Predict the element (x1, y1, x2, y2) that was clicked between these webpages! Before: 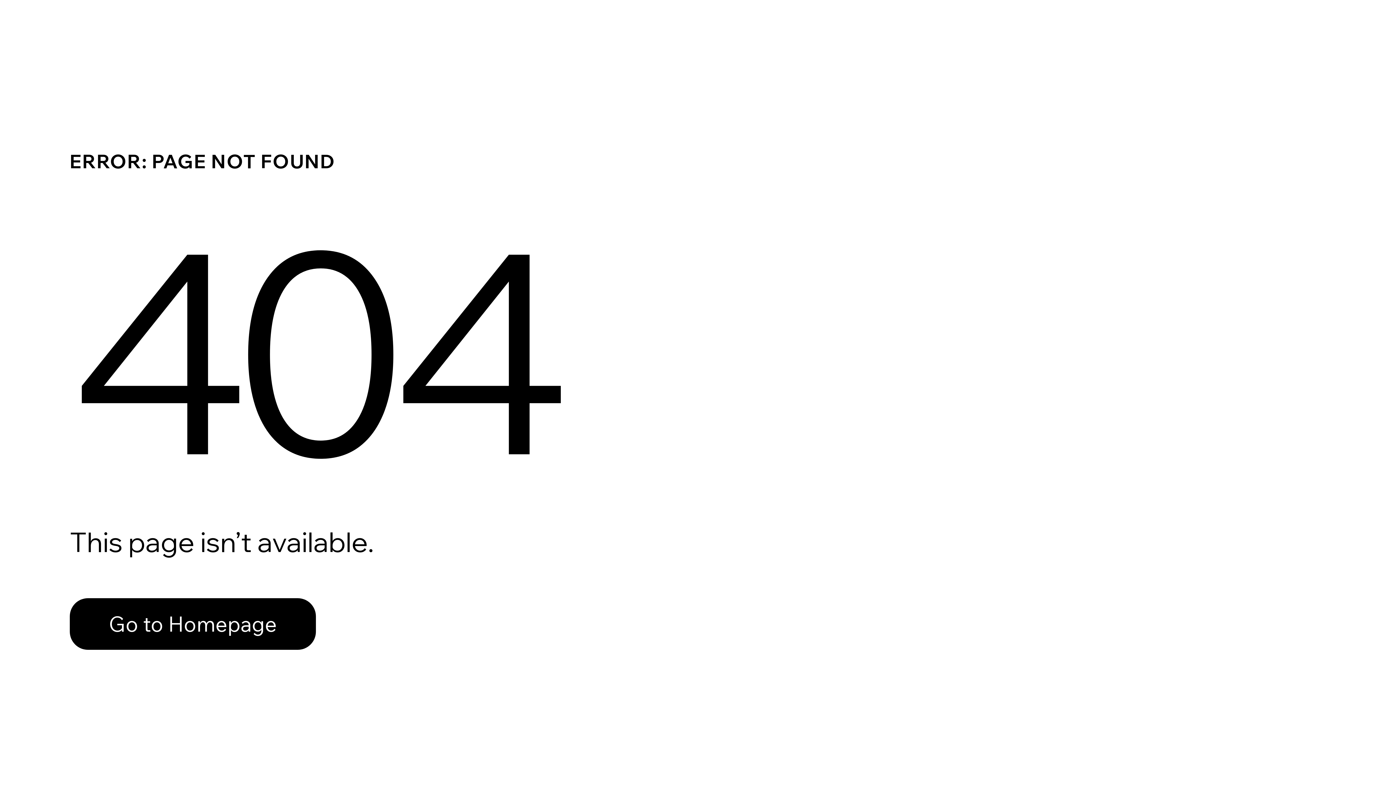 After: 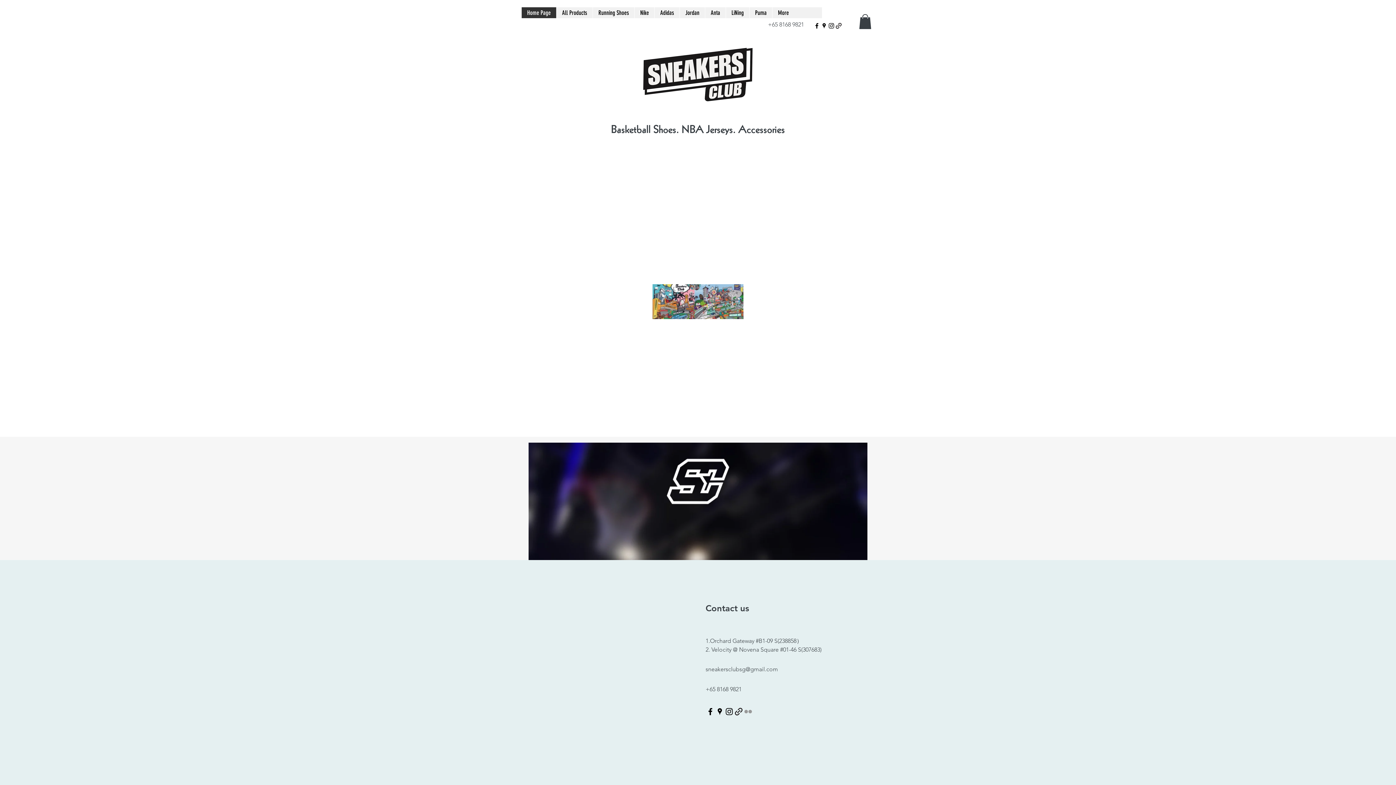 Action: bbox: (69, 598, 316, 650) label: Go to Homepage